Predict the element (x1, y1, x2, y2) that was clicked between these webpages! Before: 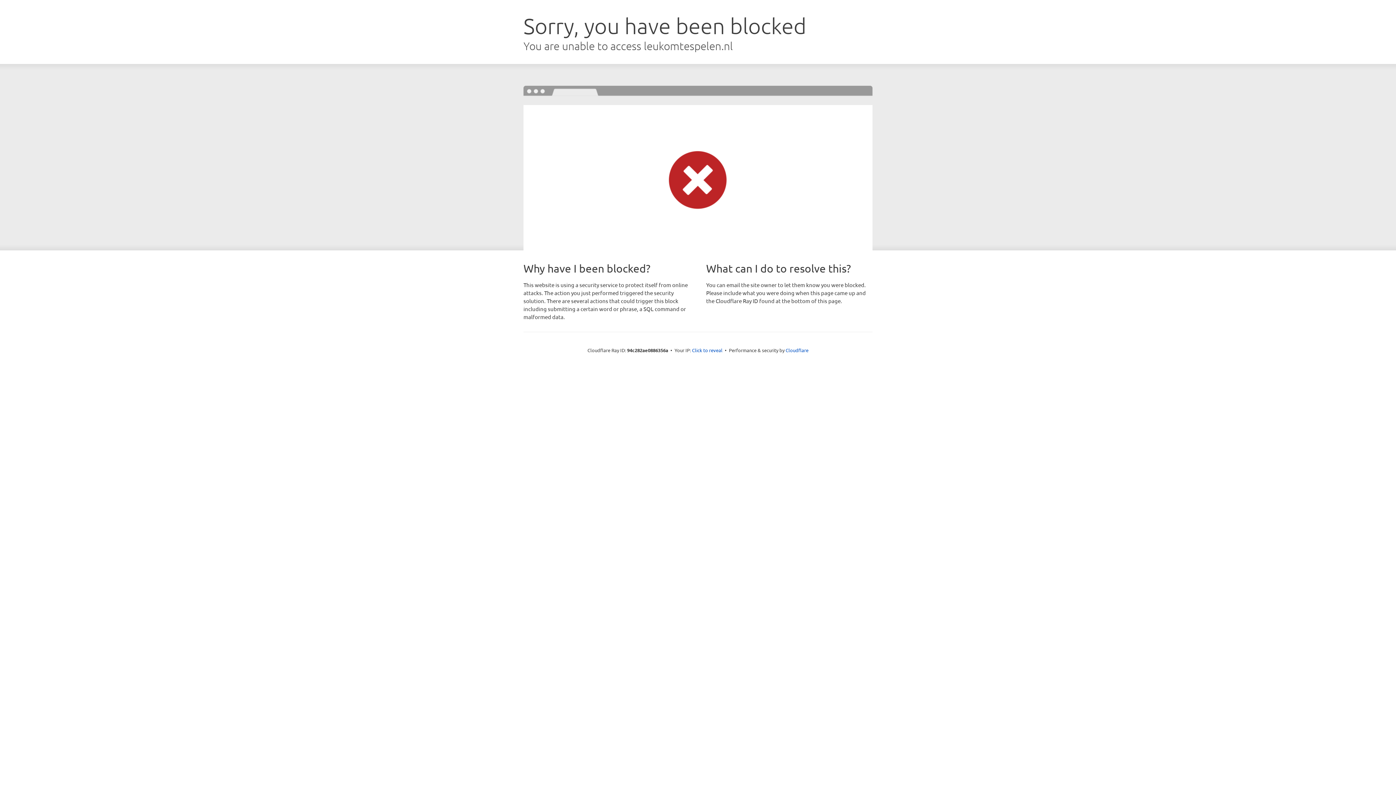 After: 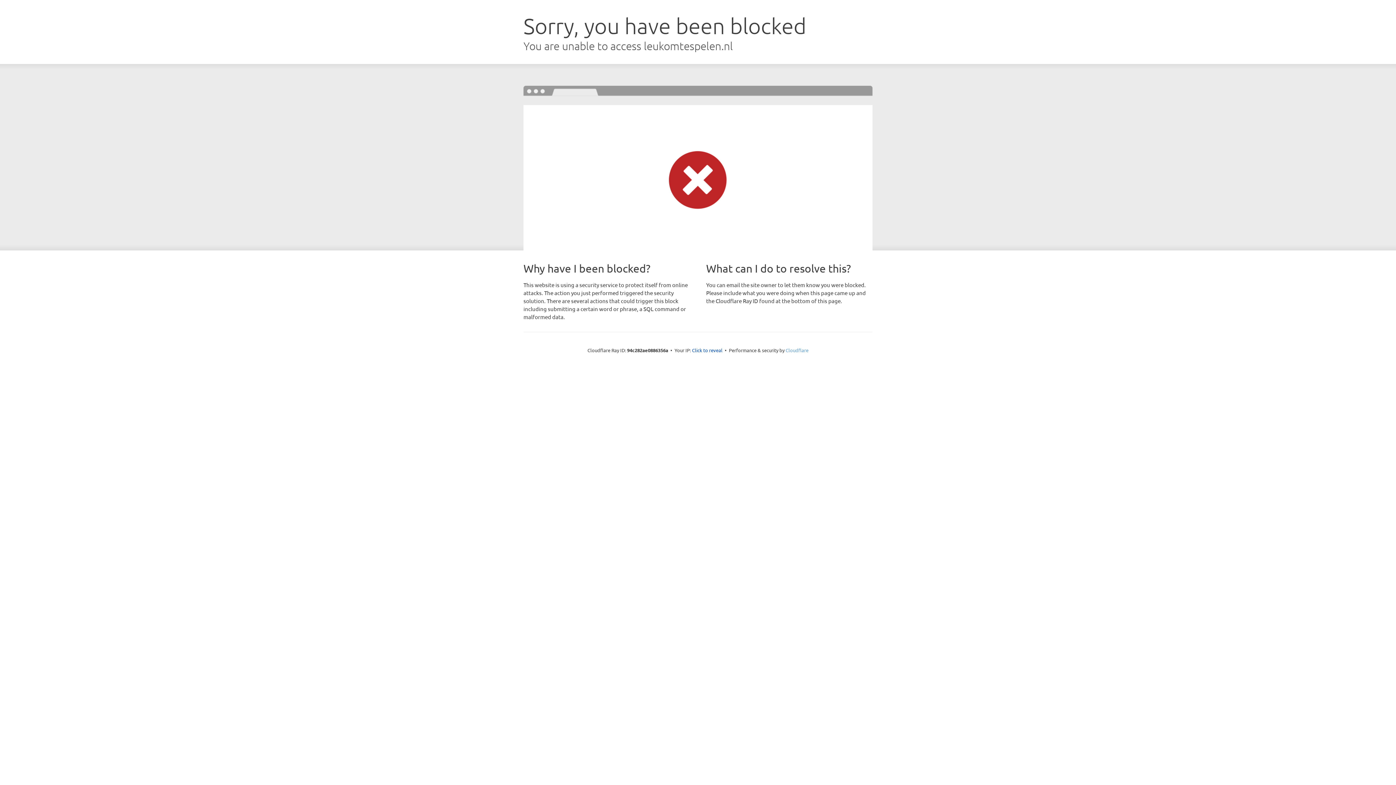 Action: label: Cloudflare bbox: (785, 347, 808, 353)